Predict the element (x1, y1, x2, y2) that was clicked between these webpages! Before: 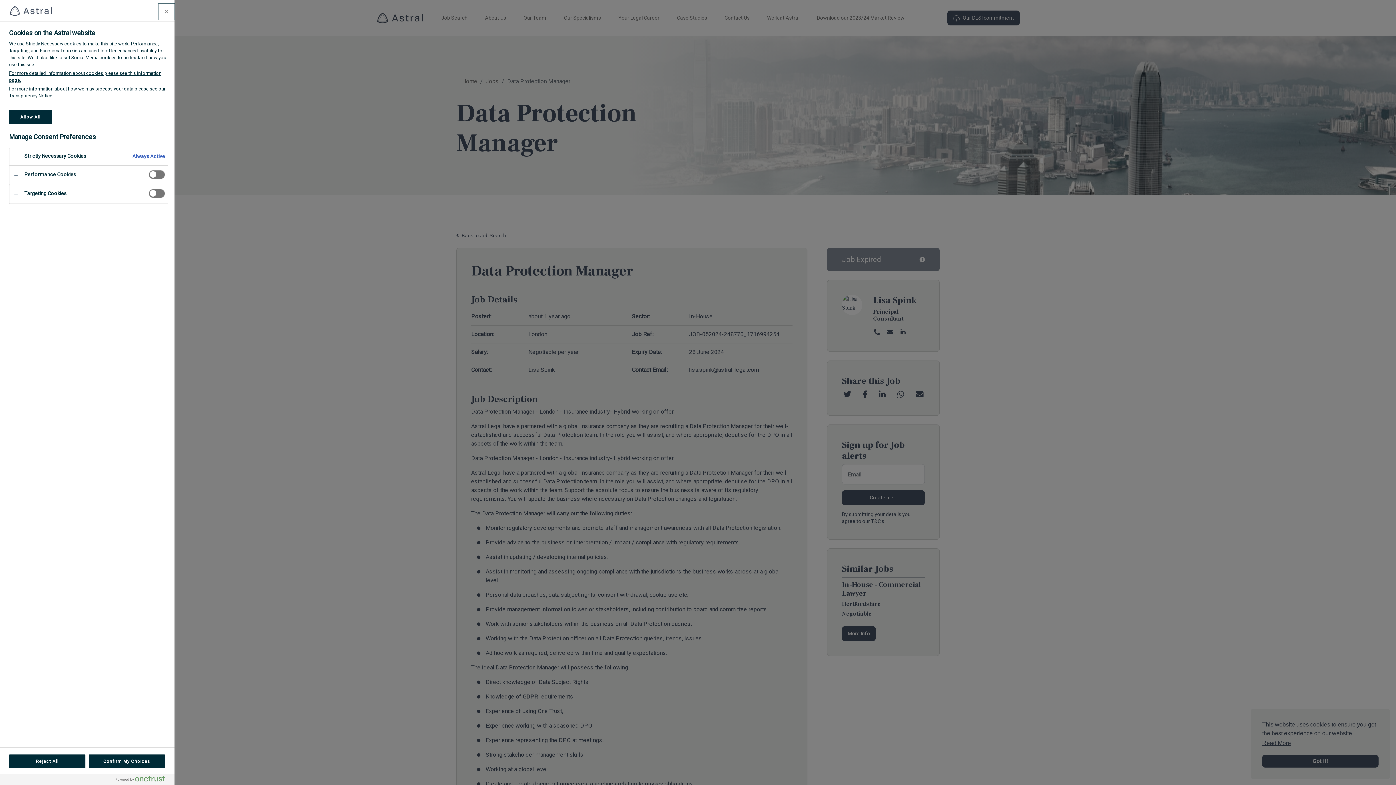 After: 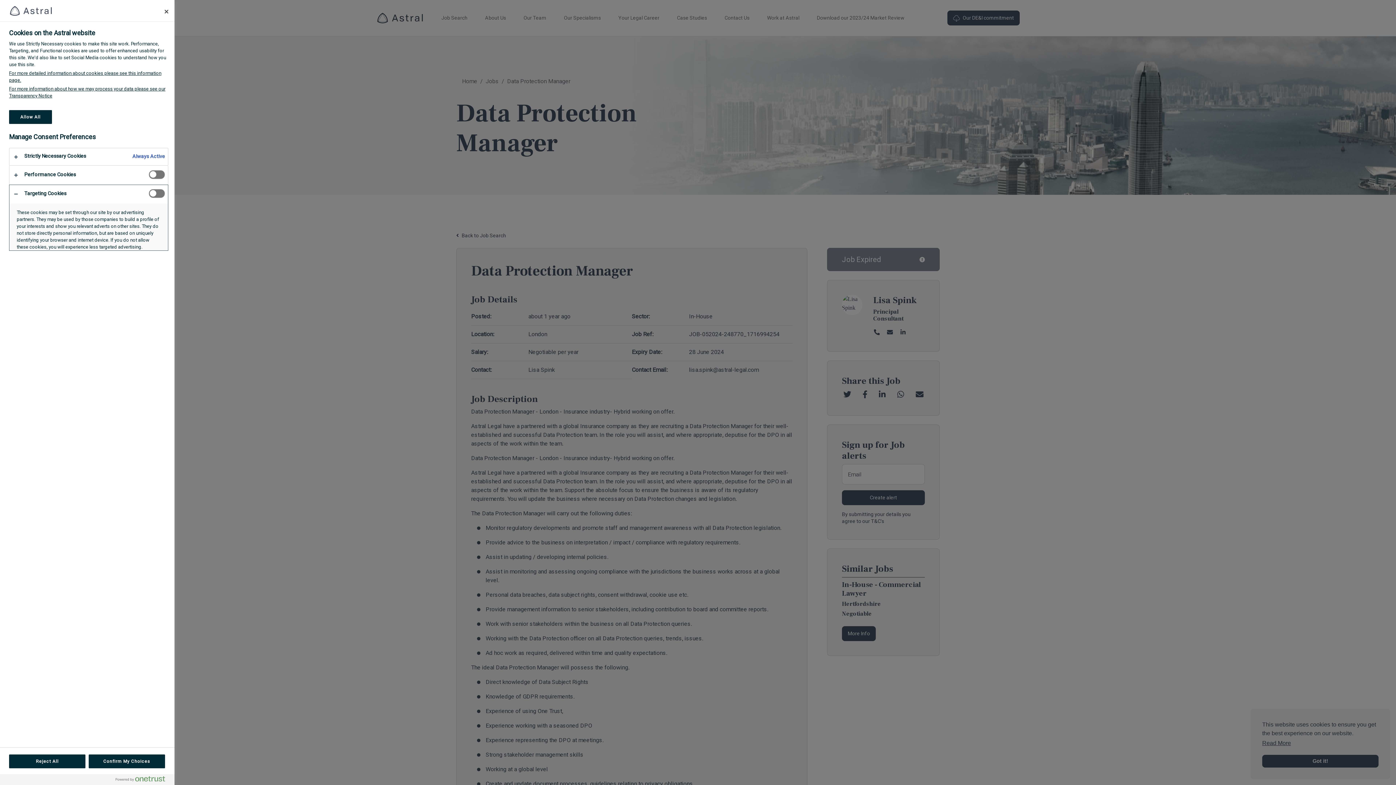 Action: bbox: (9, 185, 168, 203)